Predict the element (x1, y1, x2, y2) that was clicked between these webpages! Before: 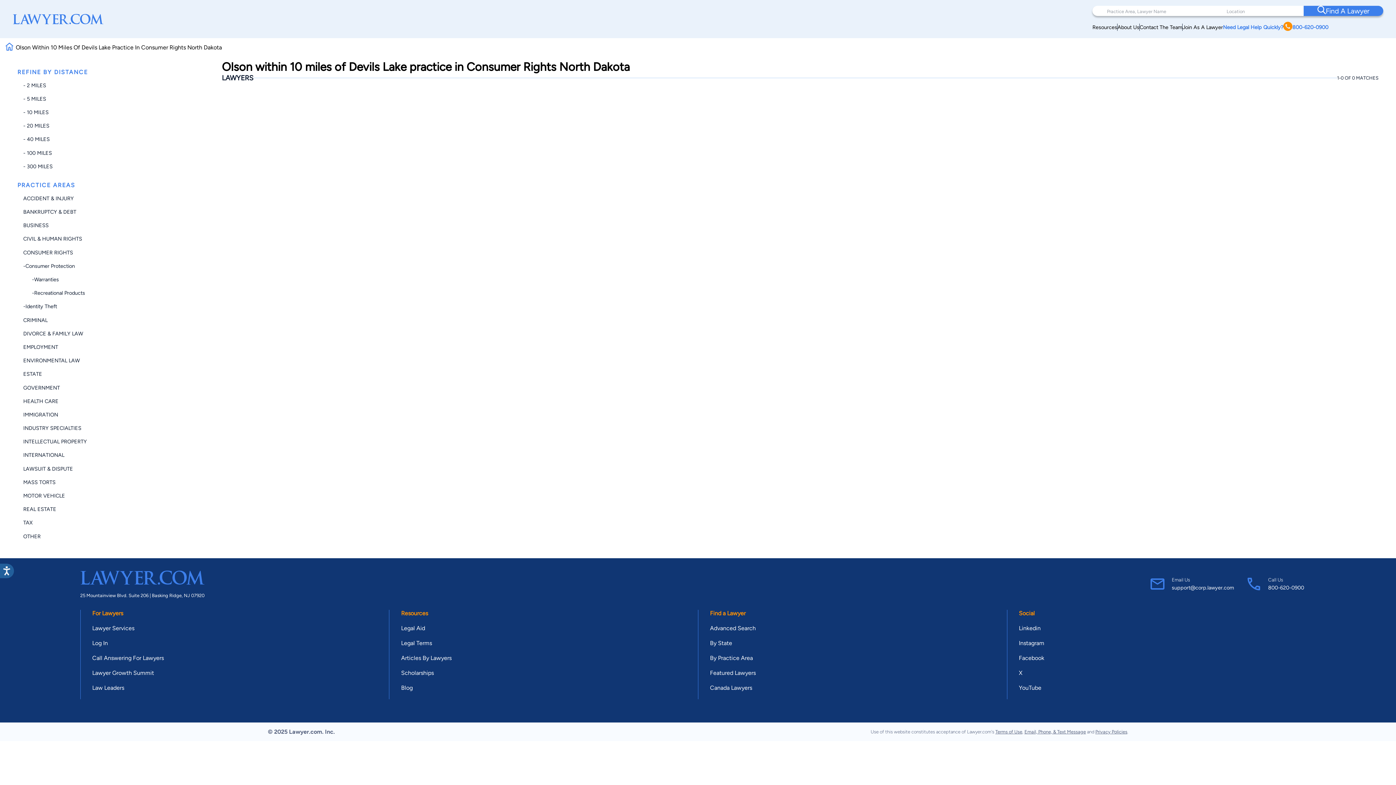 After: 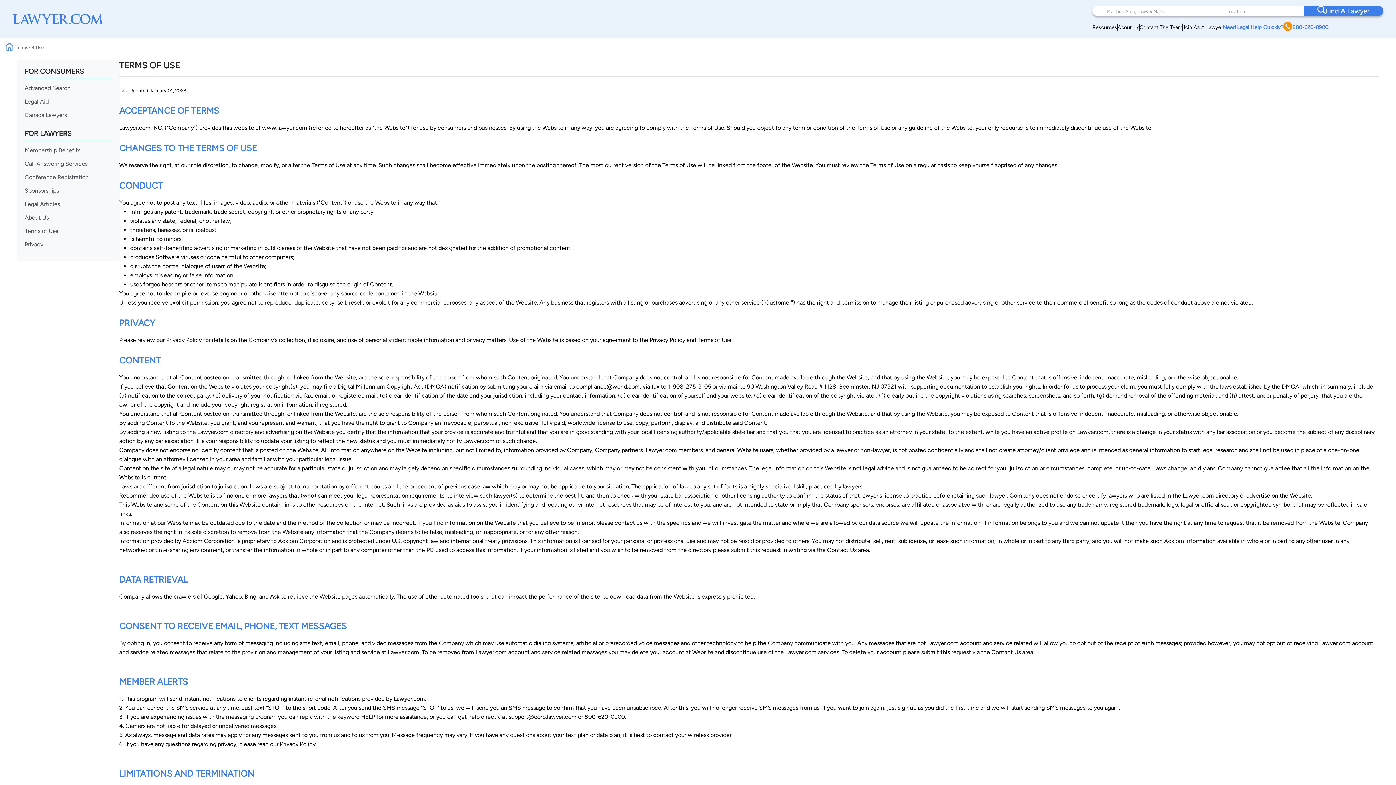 Action: bbox: (1024, 729, 1086, 734) label: Email, Phone, & Text Message